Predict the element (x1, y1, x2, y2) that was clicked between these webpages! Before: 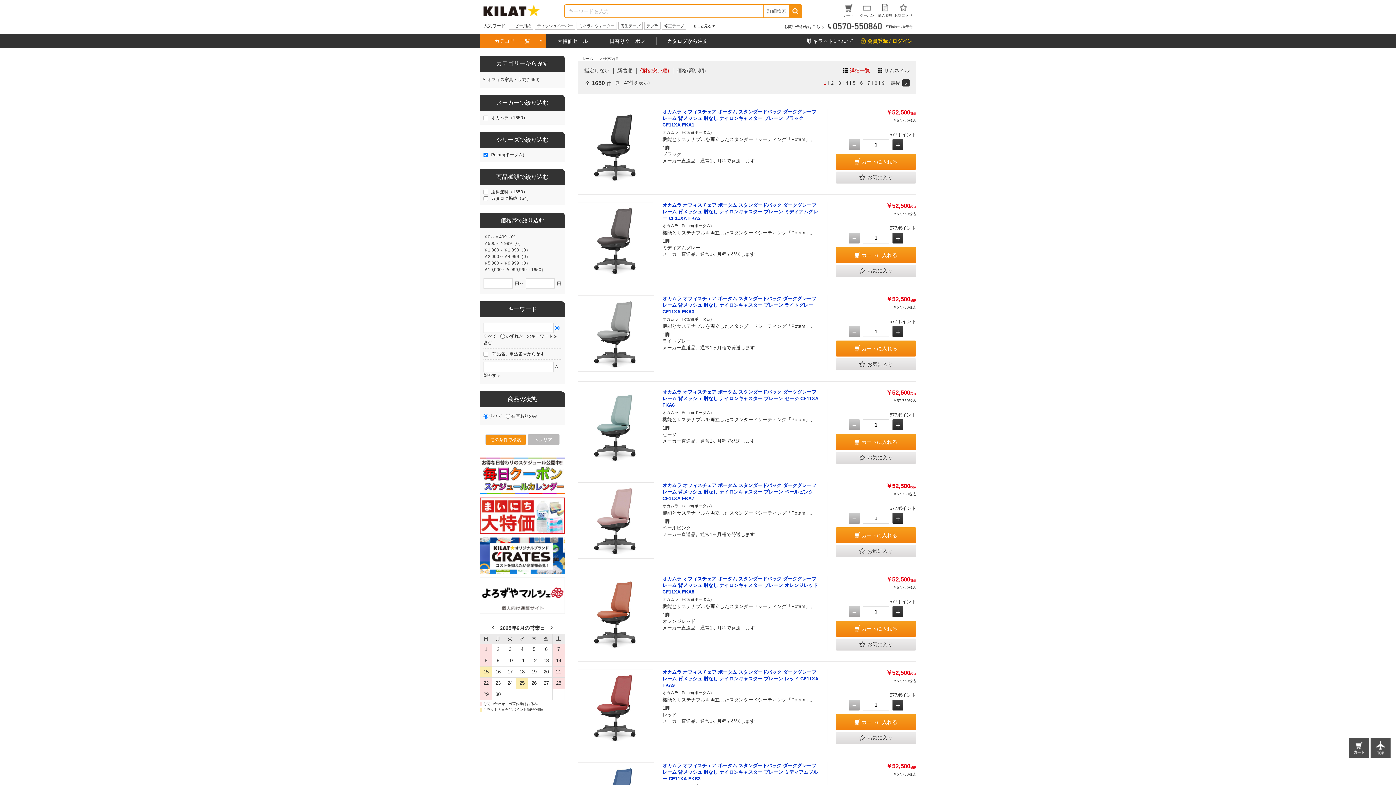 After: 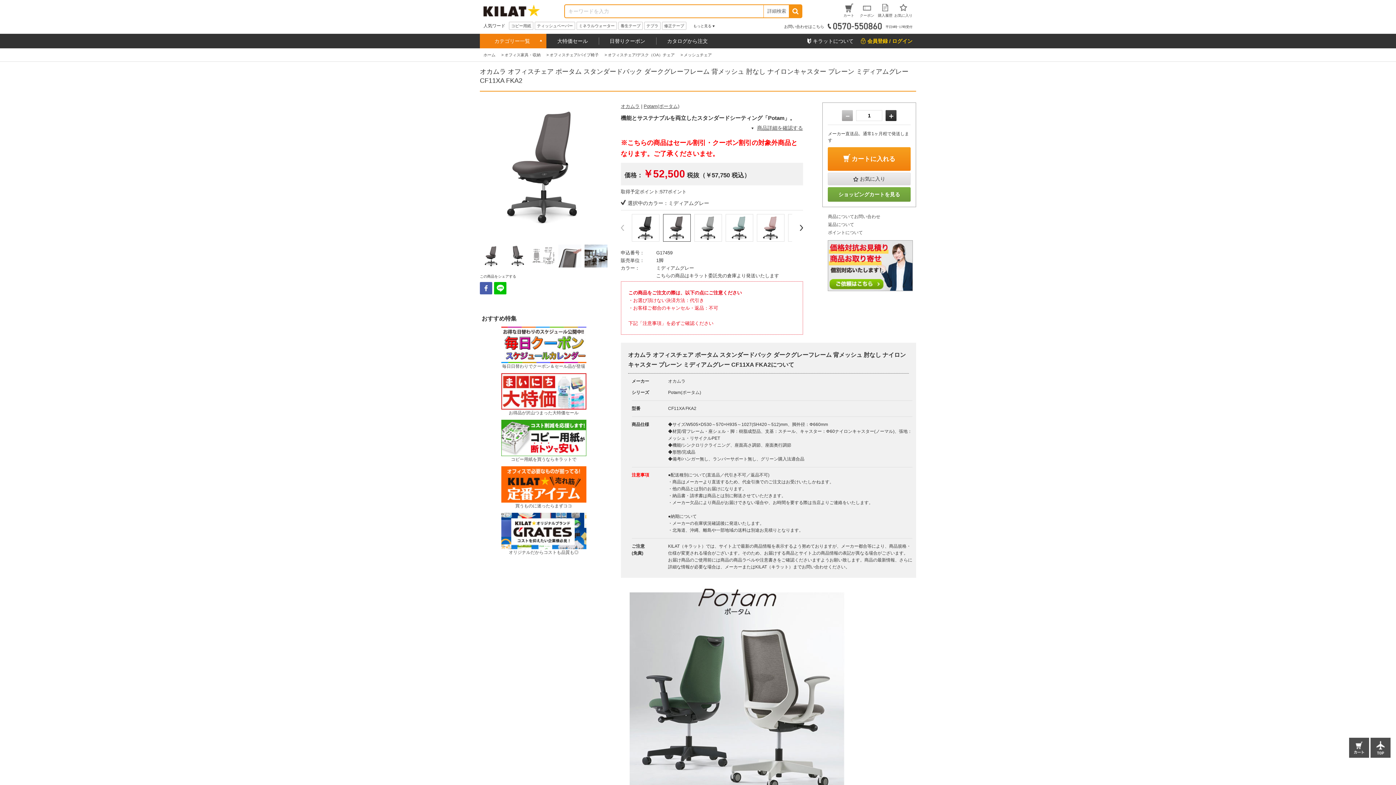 Action: bbox: (577, 202, 654, 278)